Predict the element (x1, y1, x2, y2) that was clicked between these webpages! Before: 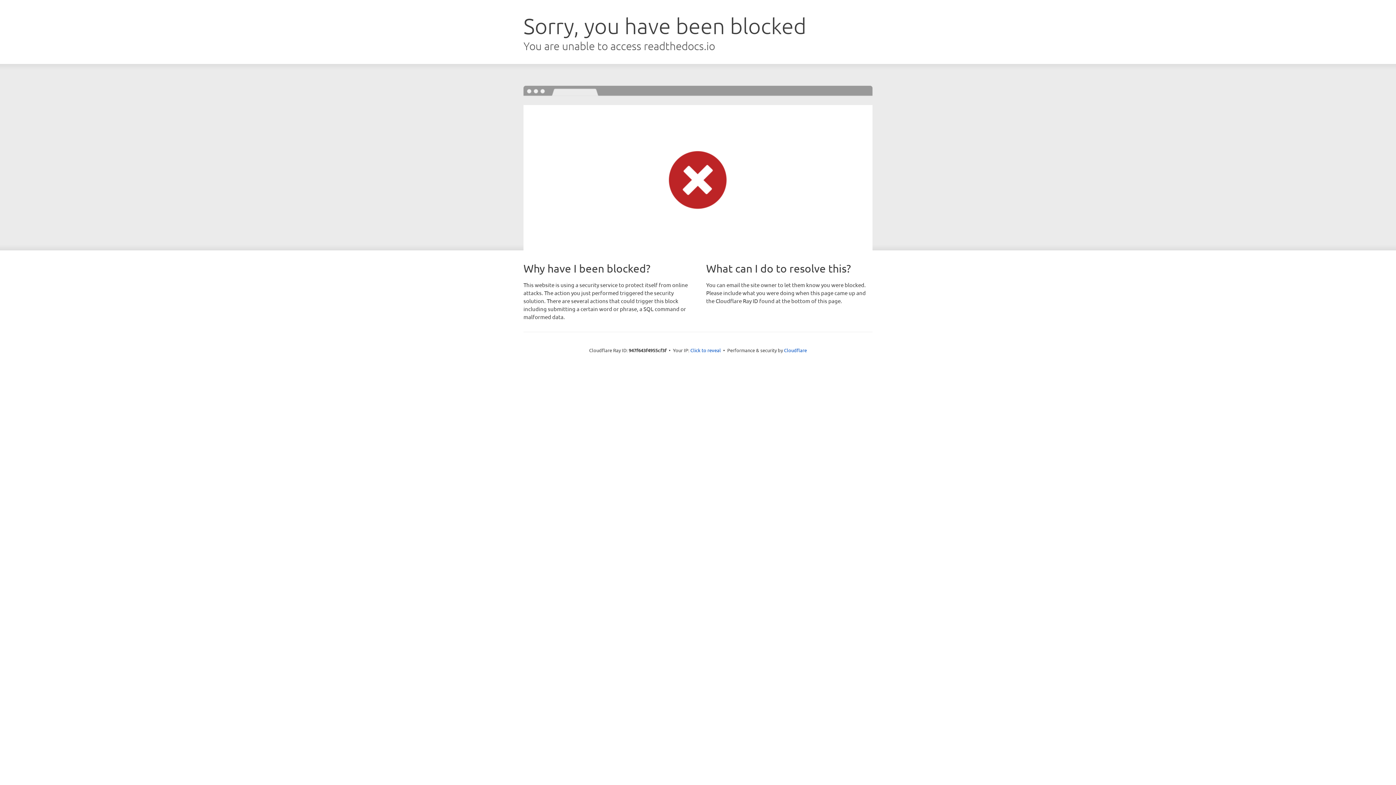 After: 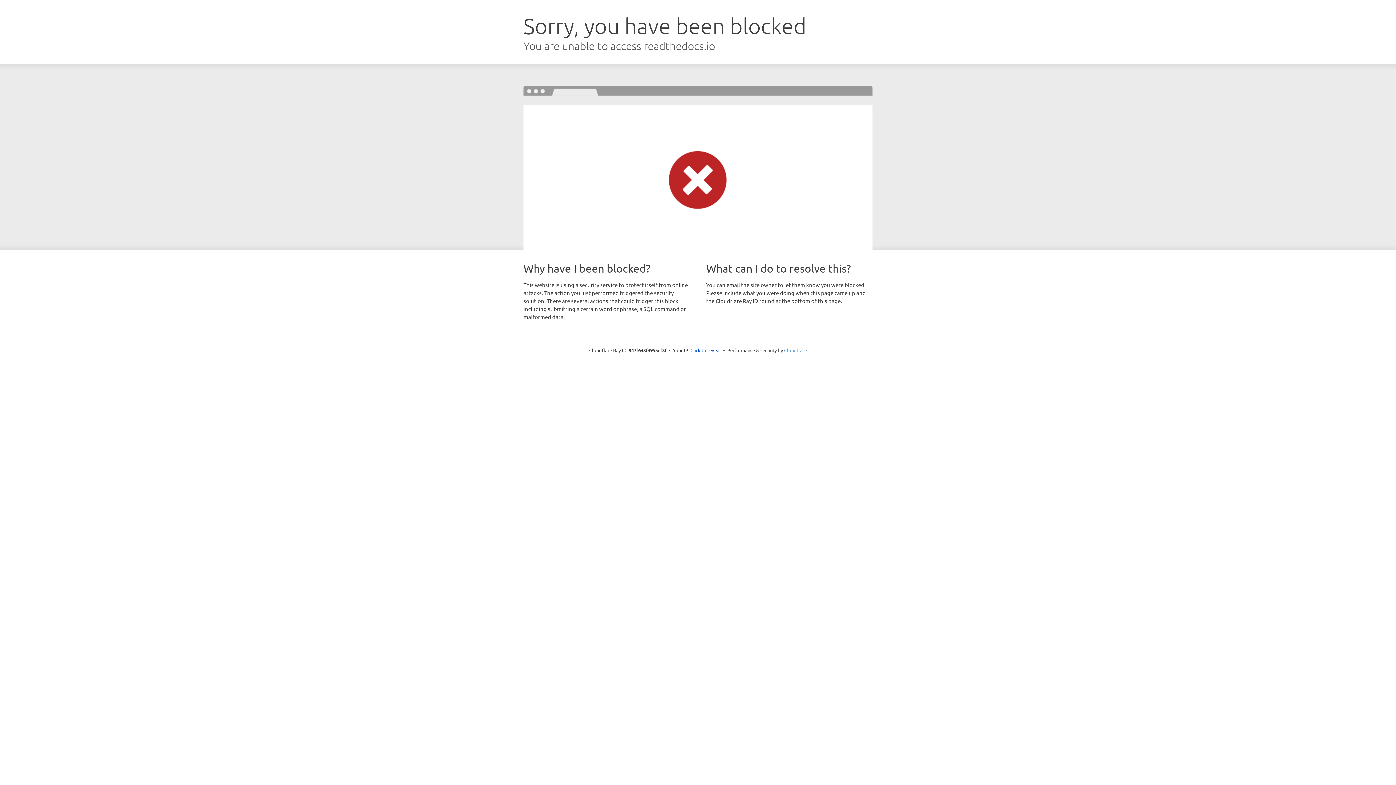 Action: label: Cloudflare bbox: (784, 347, 807, 353)